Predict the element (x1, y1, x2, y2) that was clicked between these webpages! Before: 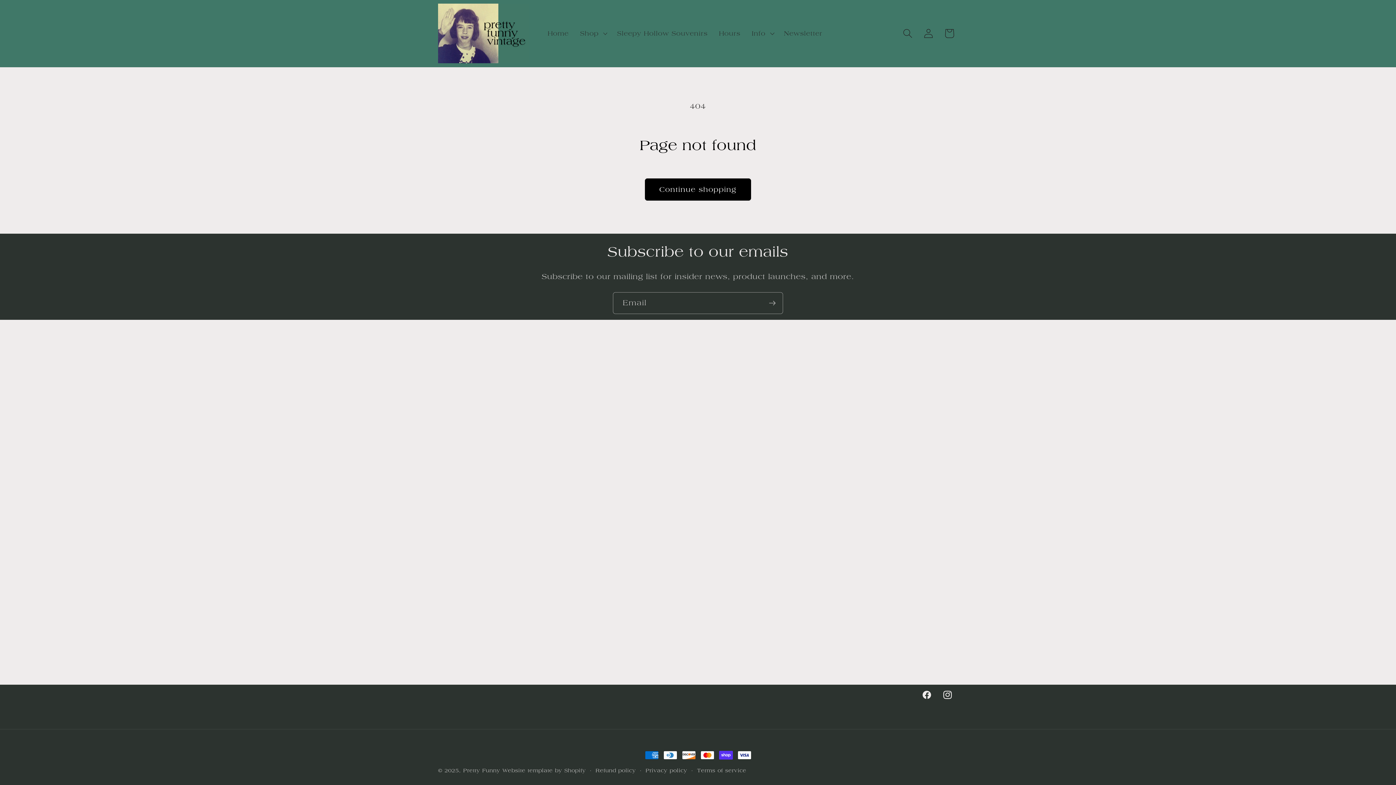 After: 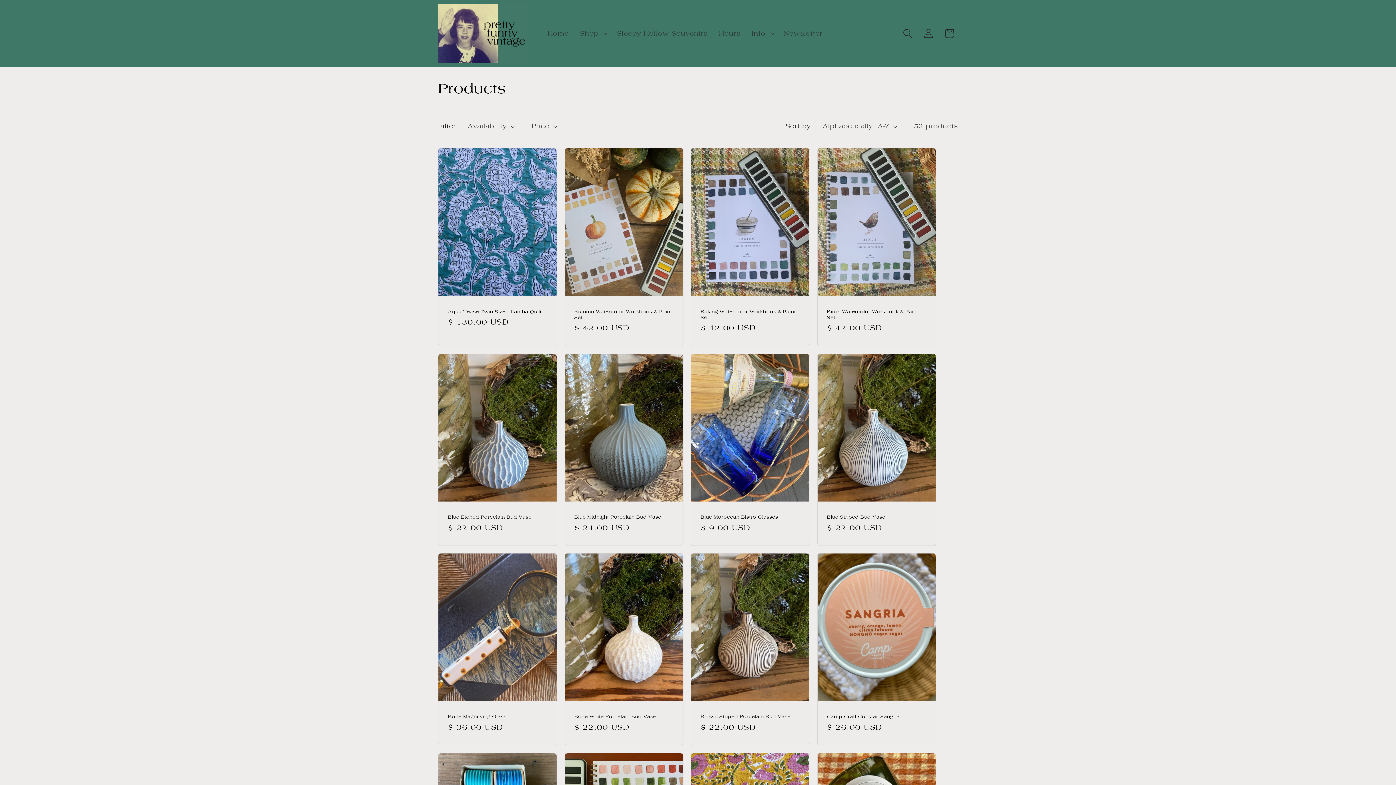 Action: bbox: (645, 178, 751, 200) label: Continue shopping